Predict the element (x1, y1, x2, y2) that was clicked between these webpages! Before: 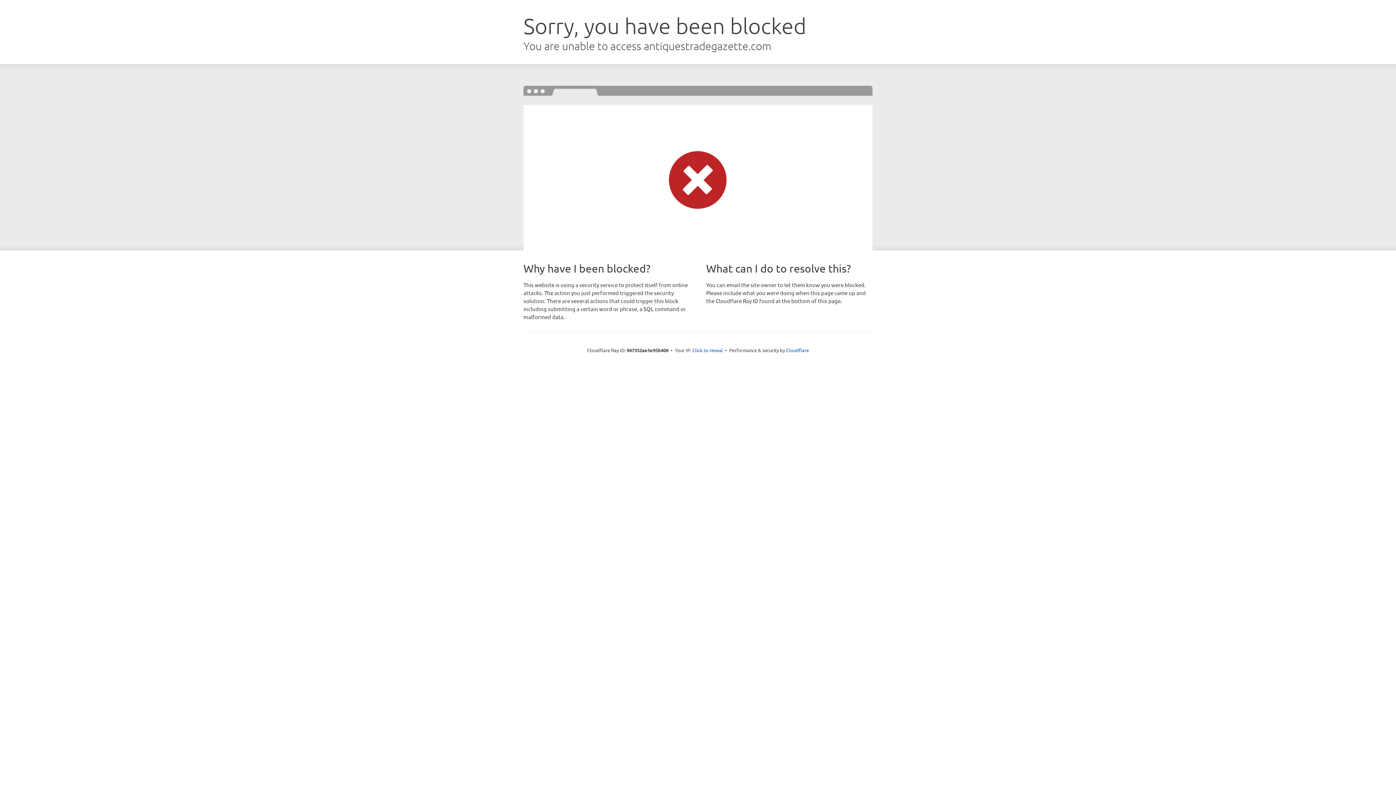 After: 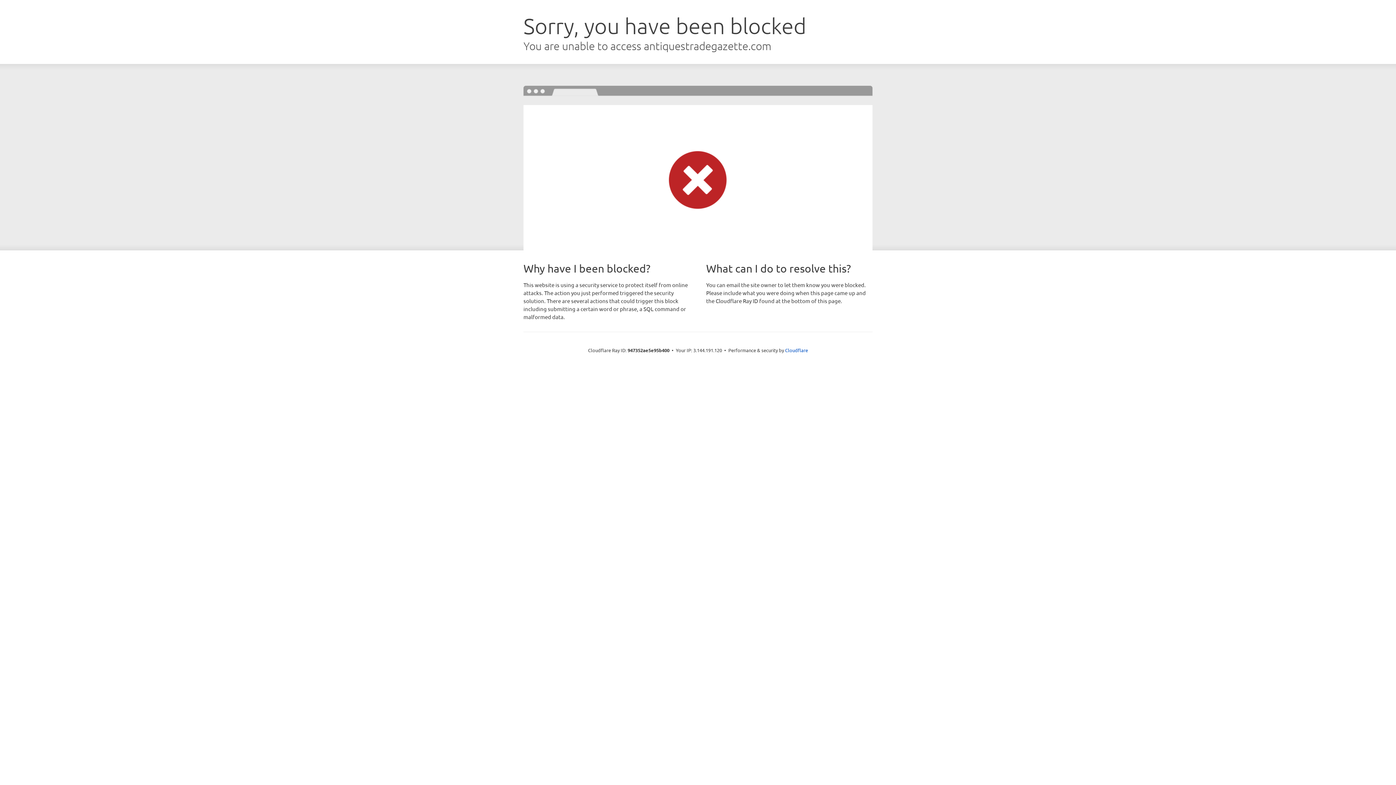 Action: bbox: (692, 346, 723, 353) label: Click to reveal